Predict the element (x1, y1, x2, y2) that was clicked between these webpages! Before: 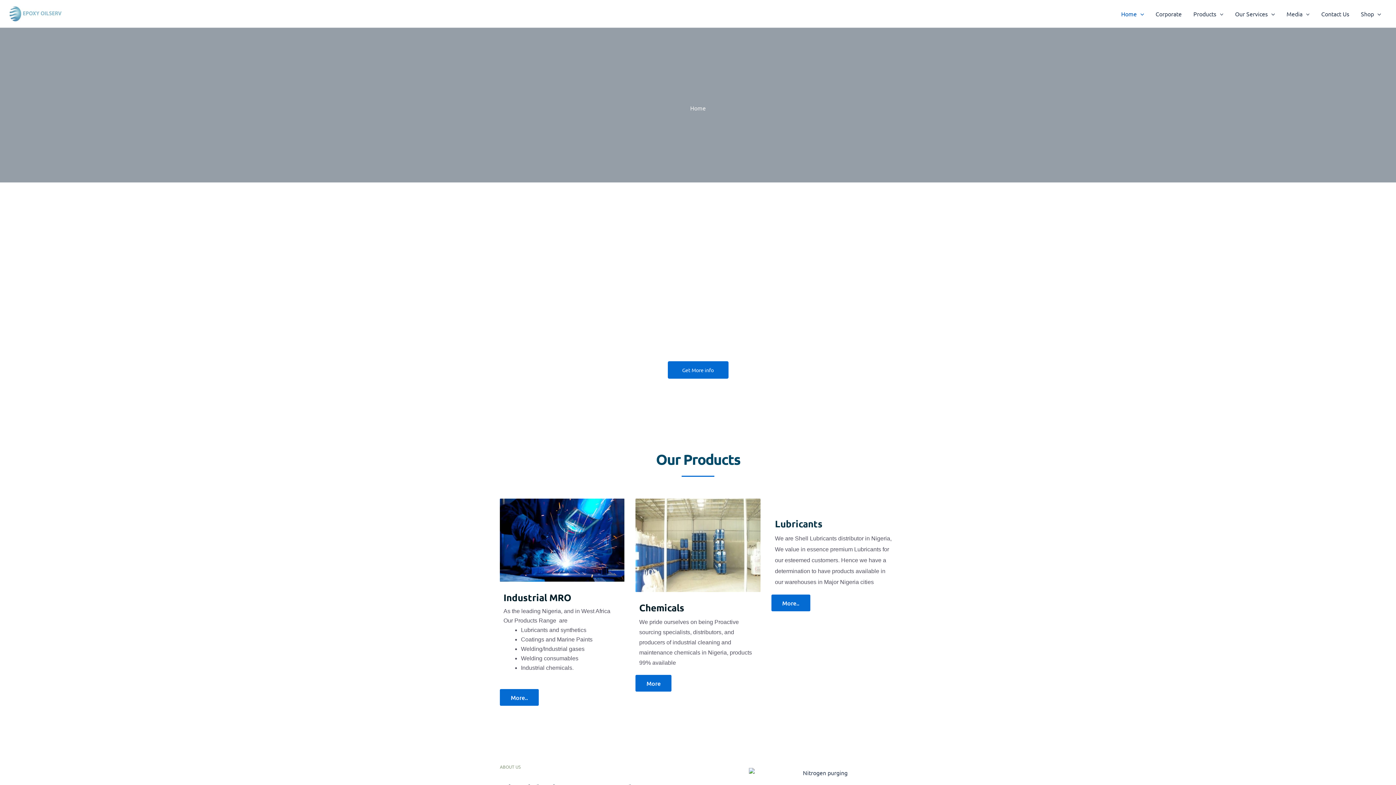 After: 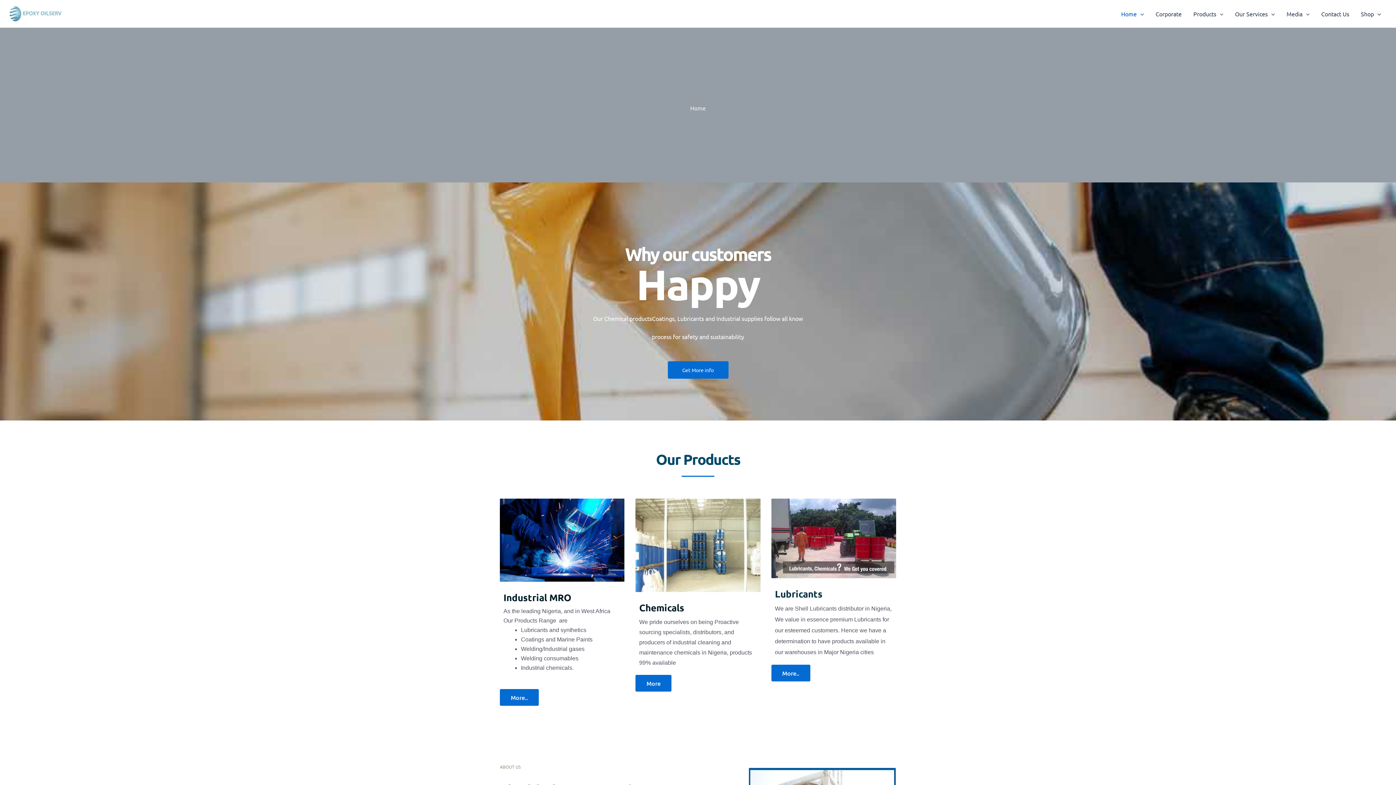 Action: bbox: (1115, 8, 1150, 19) label: Home